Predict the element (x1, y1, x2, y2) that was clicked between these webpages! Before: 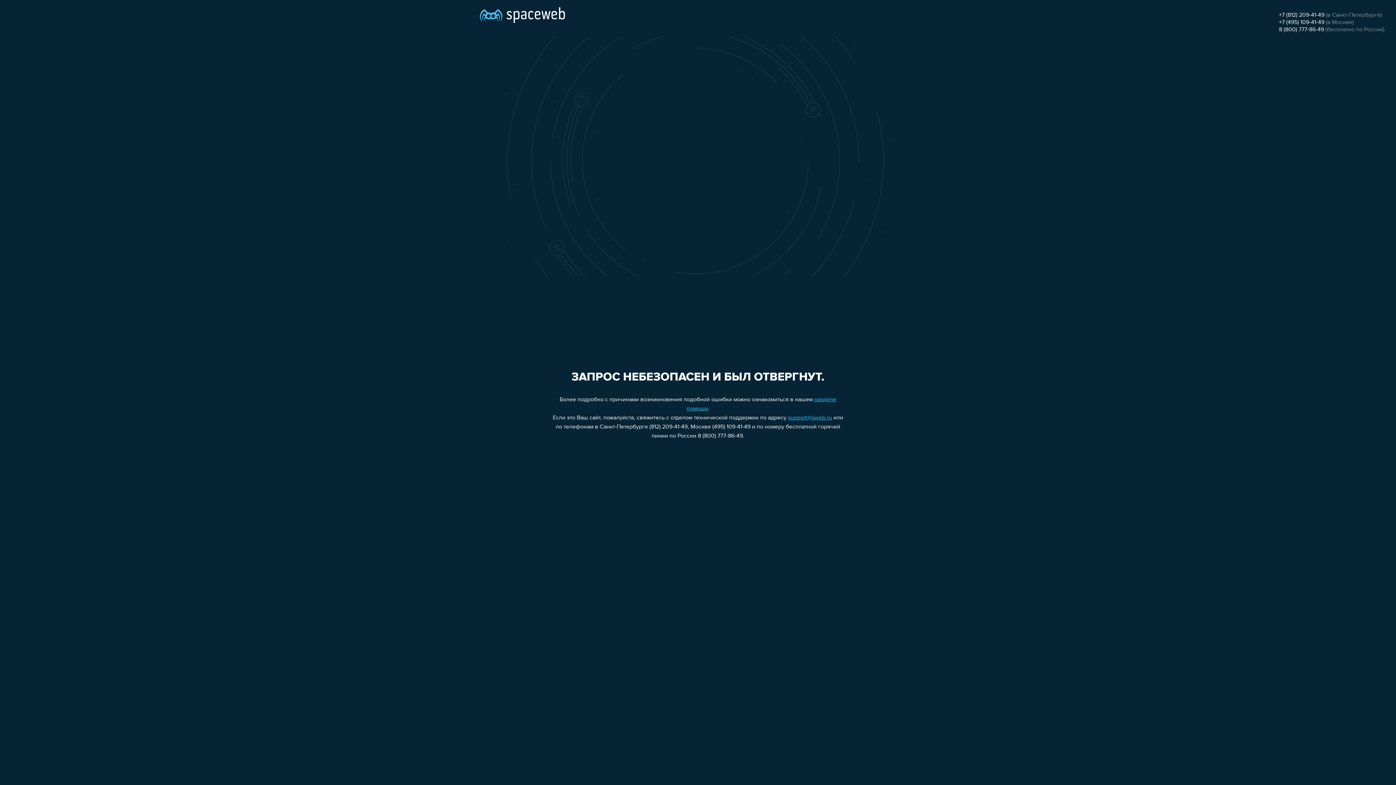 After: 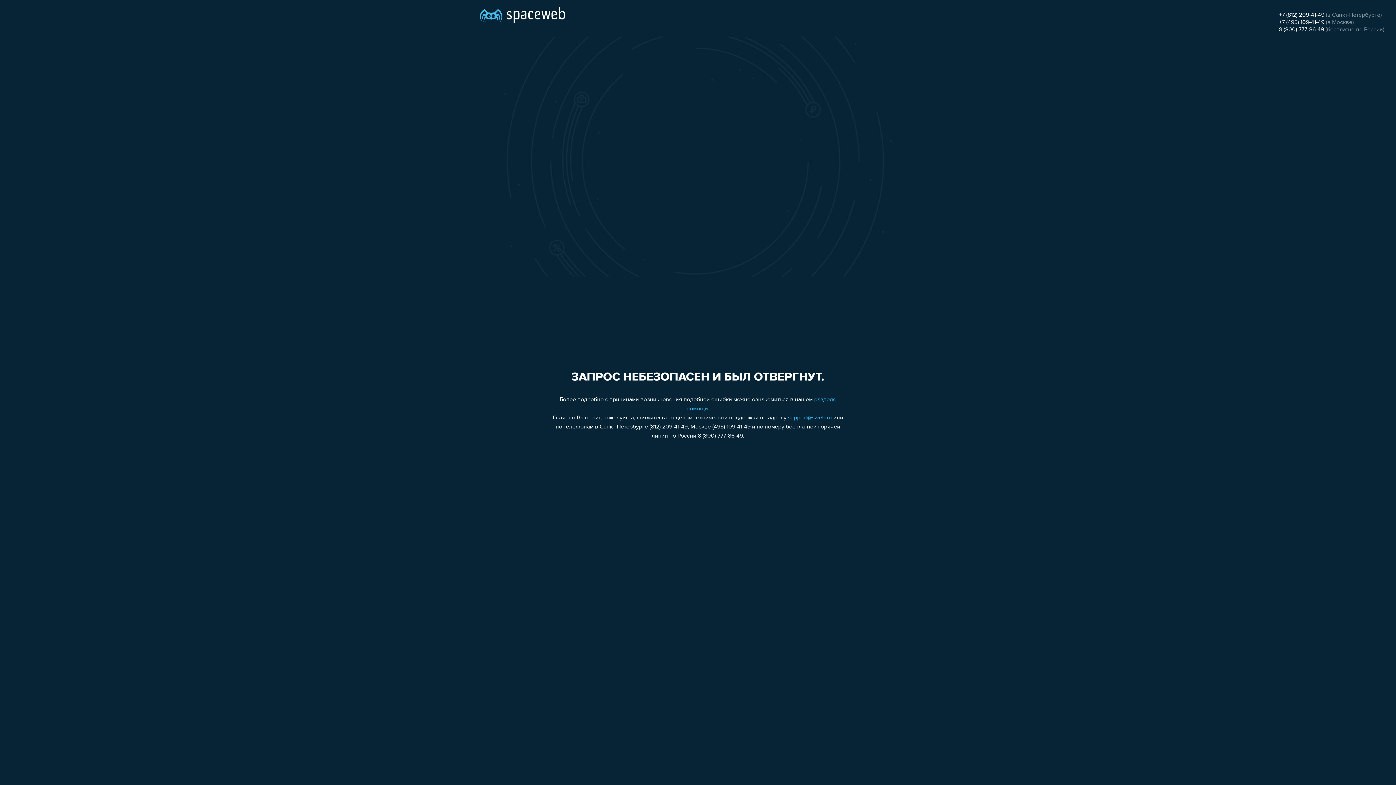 Action: bbox: (1279, 12, 1324, 18) label: +7 (812) 209-41-49